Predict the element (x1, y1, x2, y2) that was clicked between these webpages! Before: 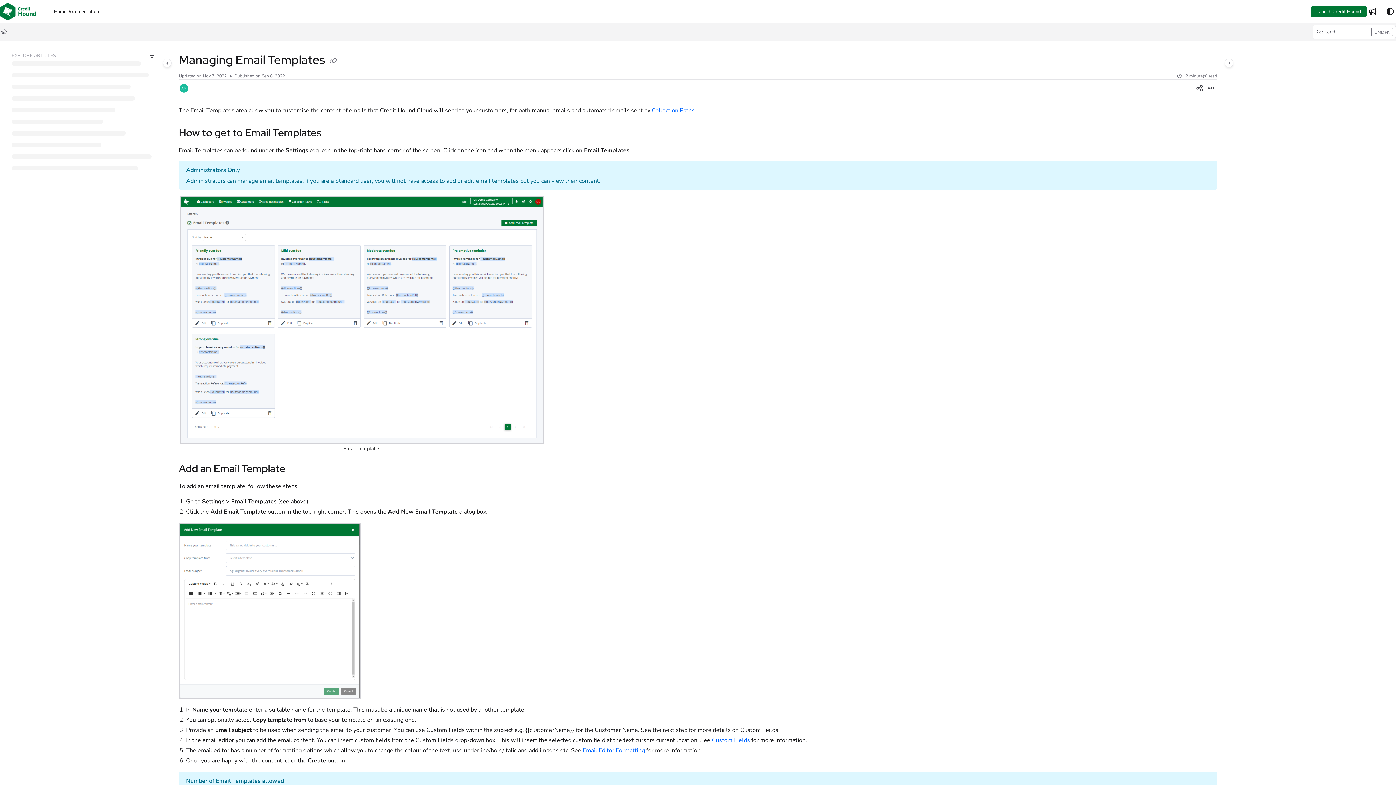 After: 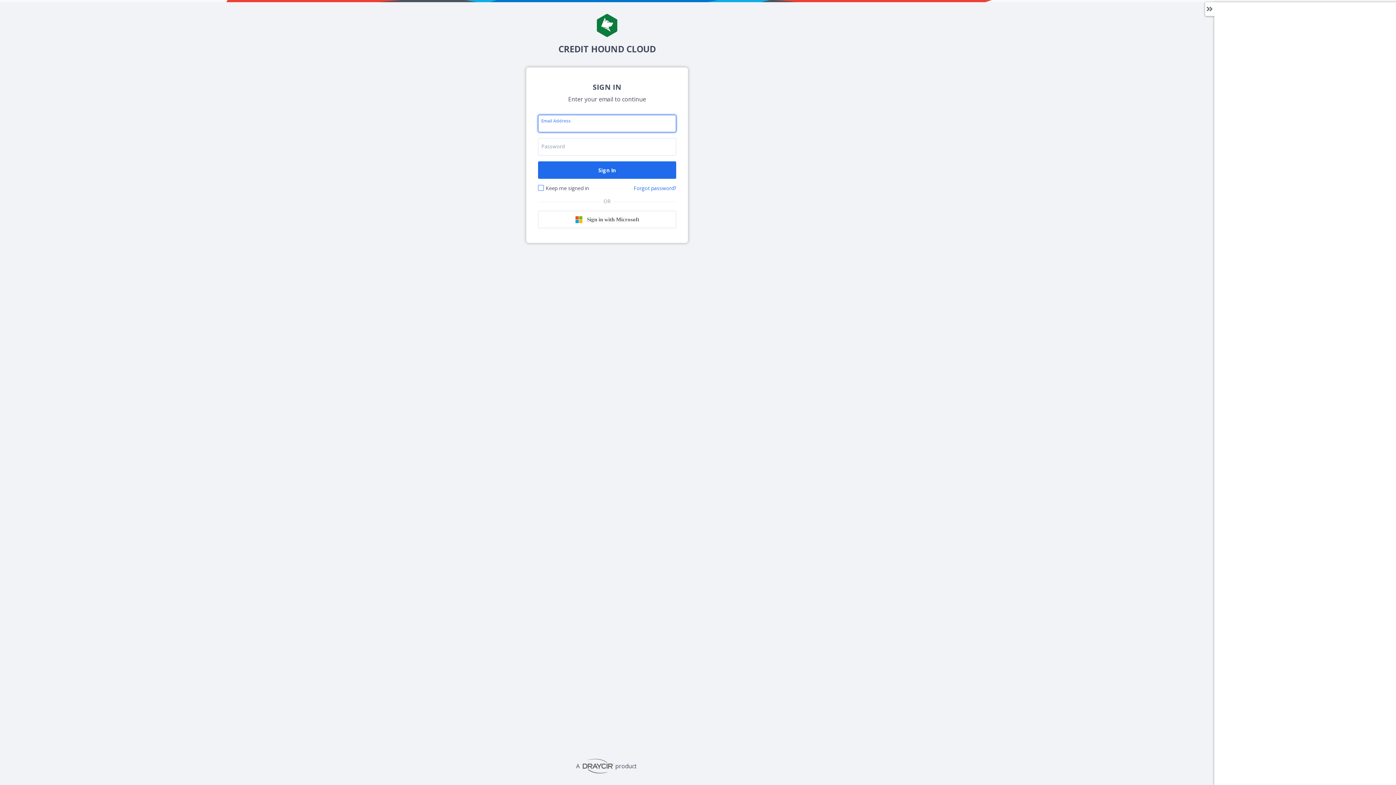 Action: label: Project logo bbox: (0, 2, 35, 20)